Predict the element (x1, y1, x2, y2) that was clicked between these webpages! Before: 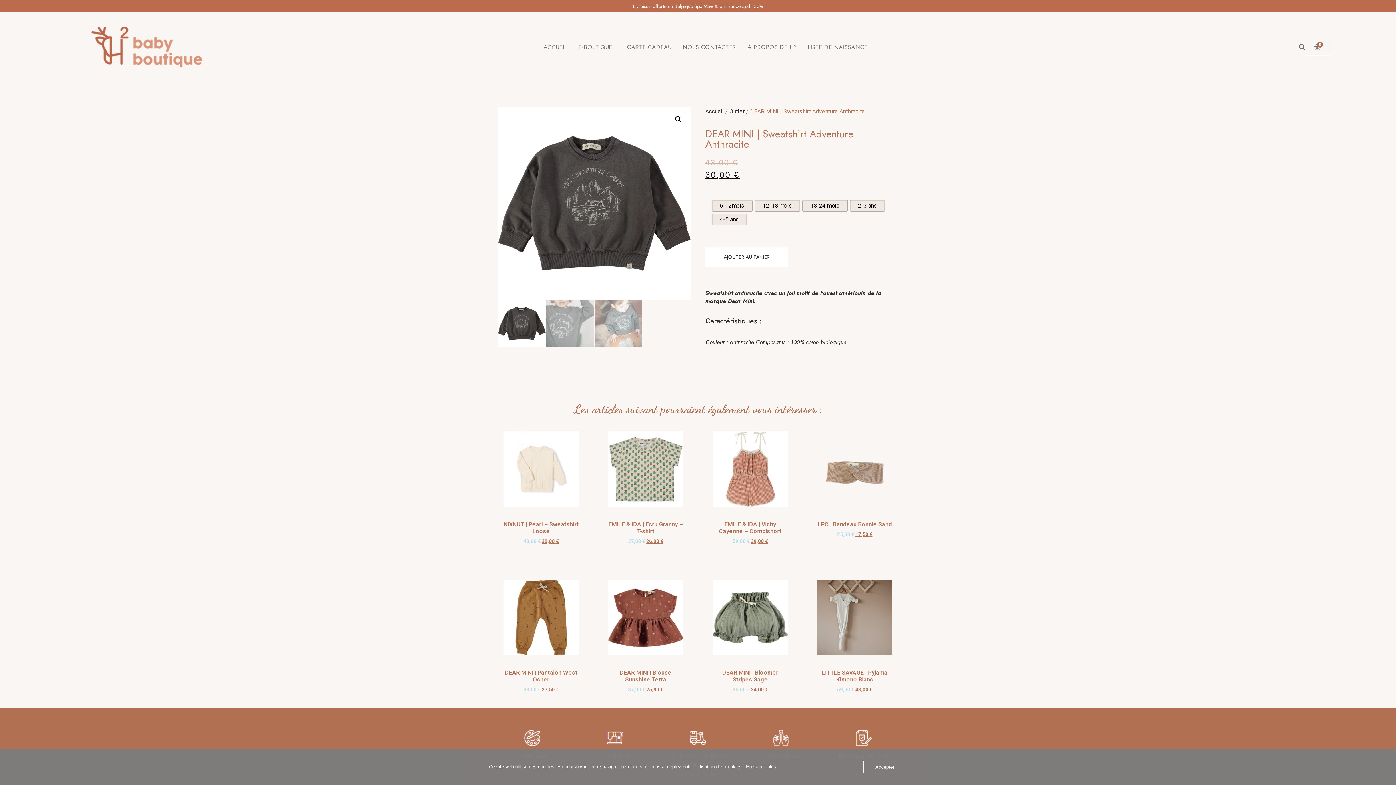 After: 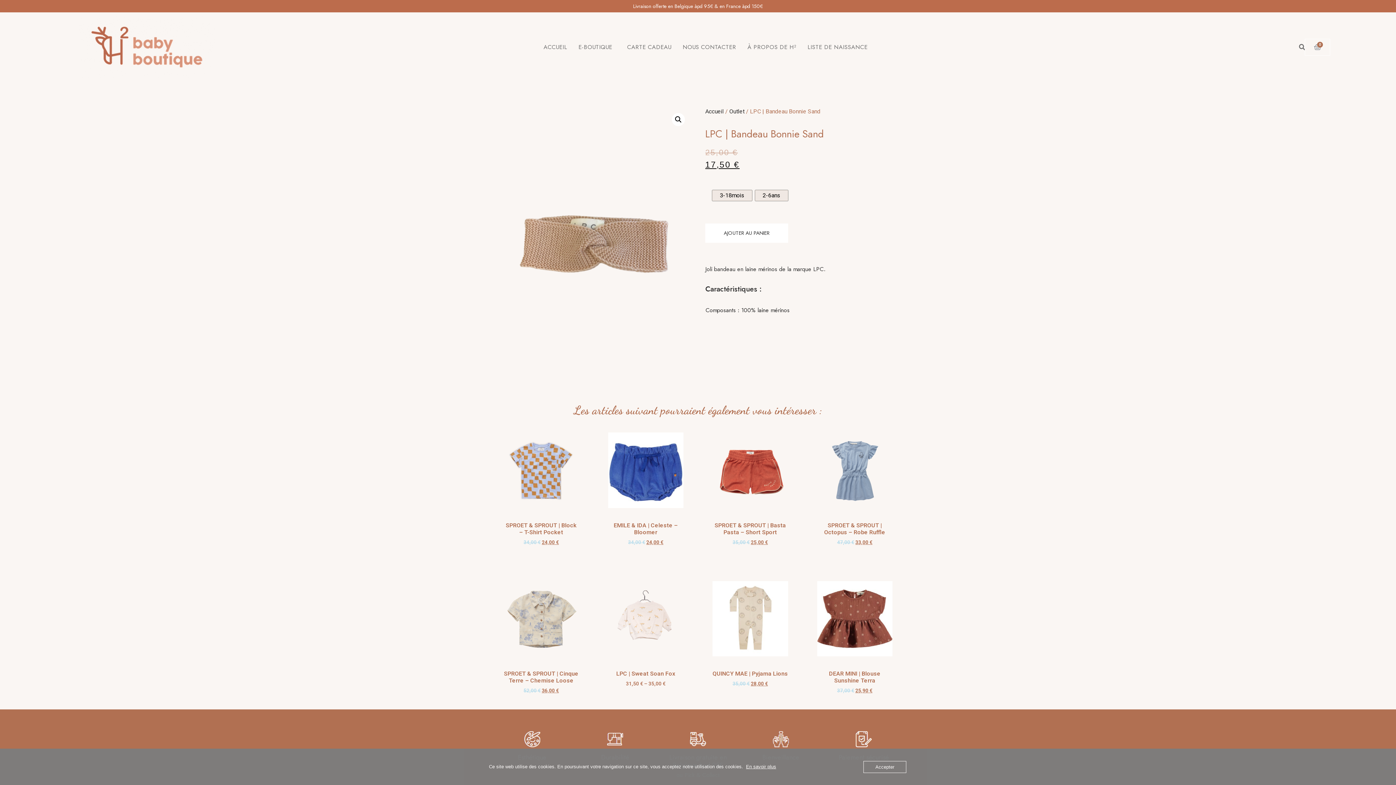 Action: label: LPC | Bandeau Bonnie Sand
25,00 € 
Le prix initial était : 25,00 €.
17,50 €
Le prix actuel est : 17,50 €. bbox: (817, 431, 892, 538)